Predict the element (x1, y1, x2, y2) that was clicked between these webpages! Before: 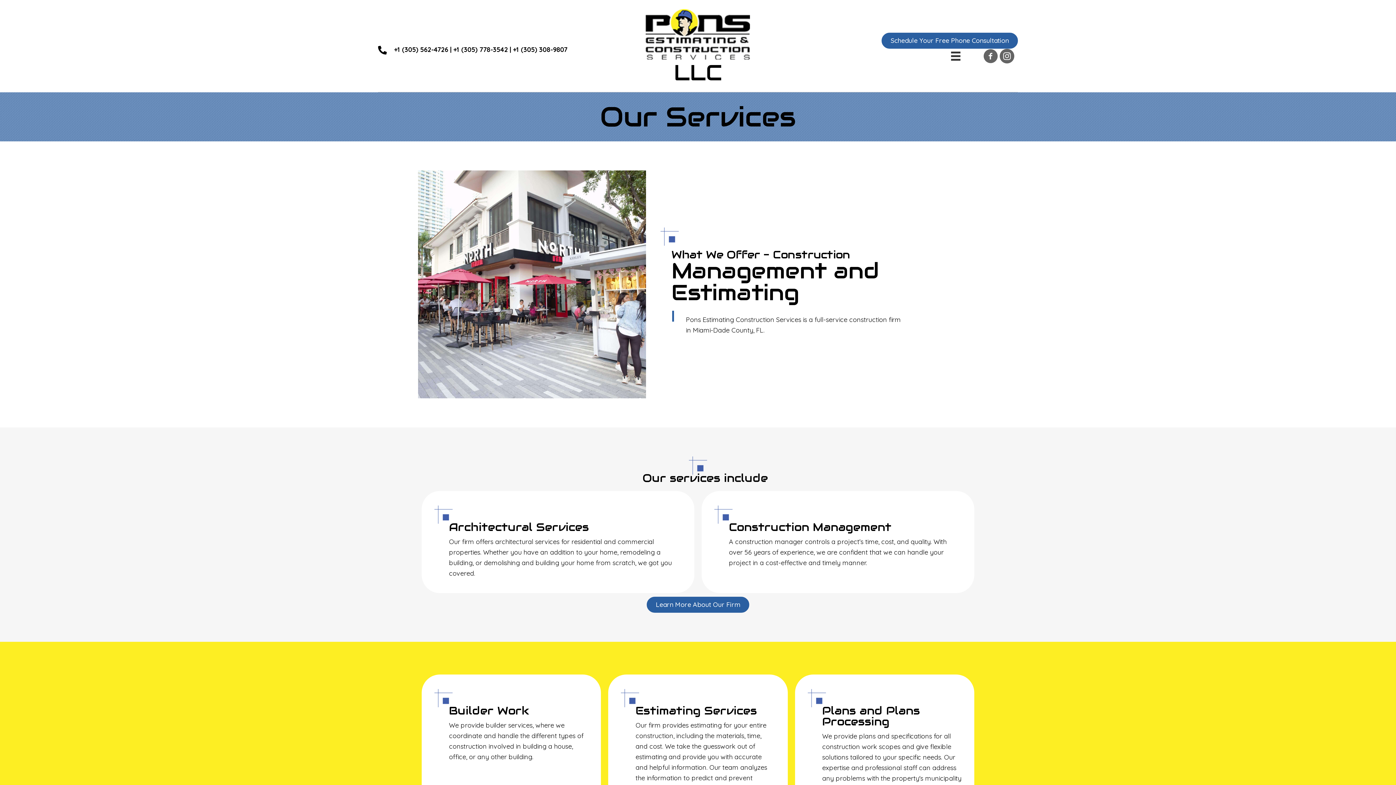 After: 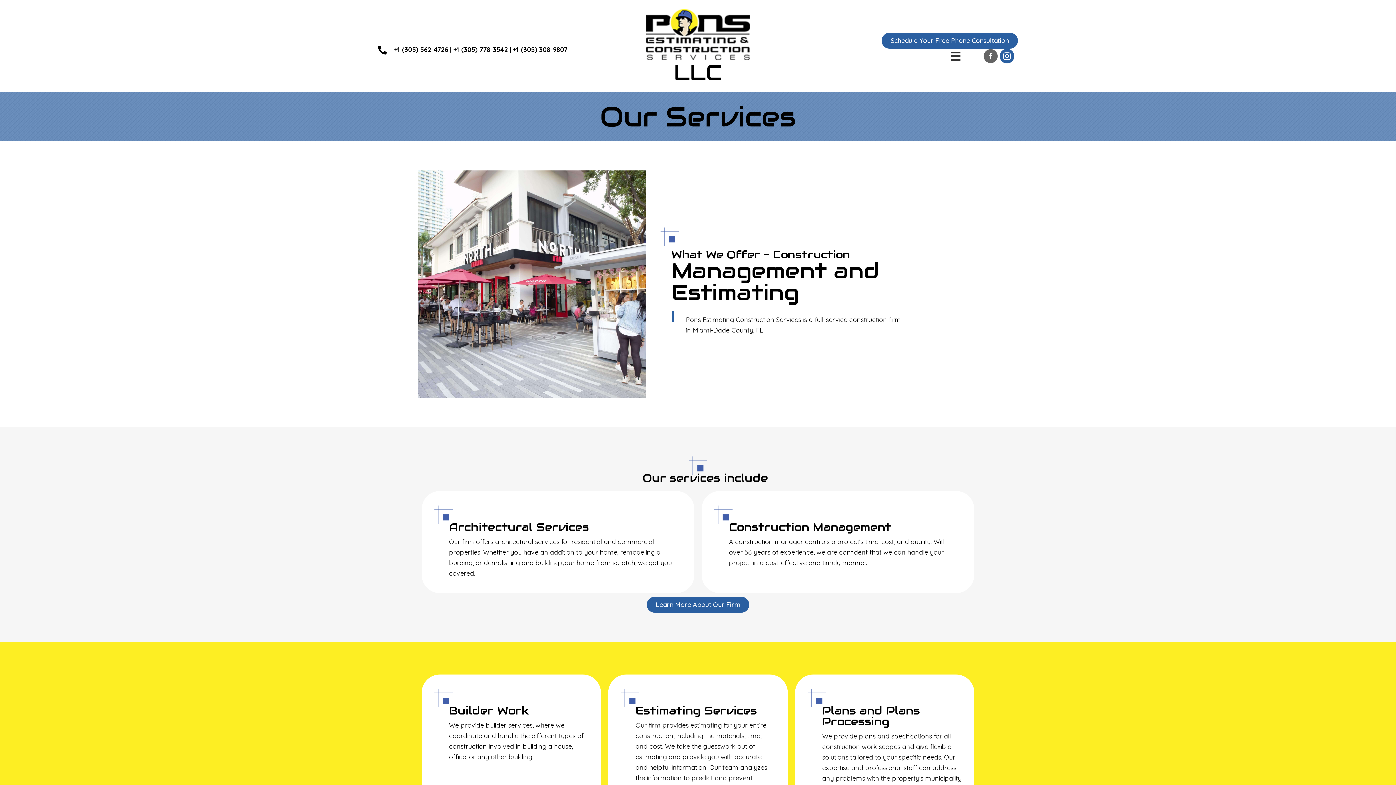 Action: bbox: (1000, 48, 1010, 59) label: Instagram